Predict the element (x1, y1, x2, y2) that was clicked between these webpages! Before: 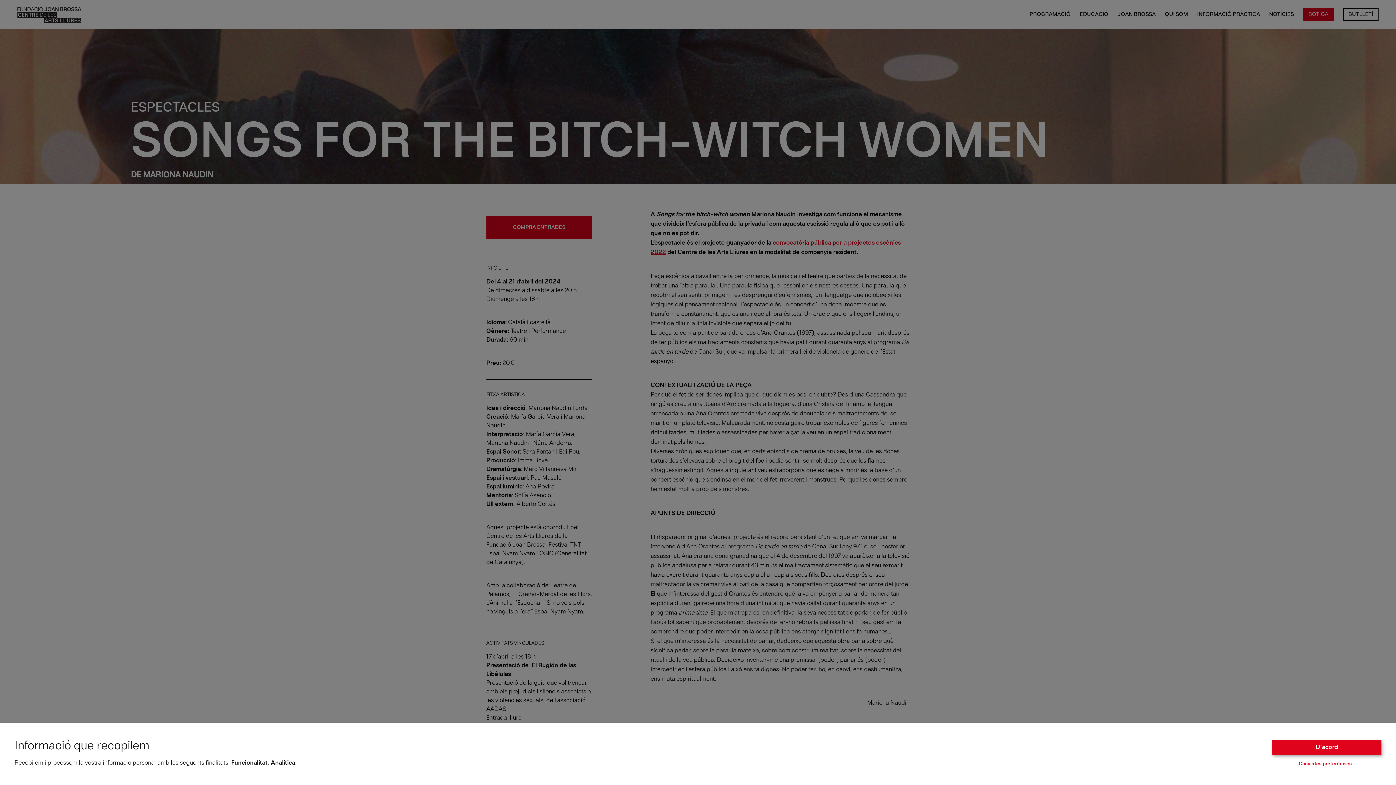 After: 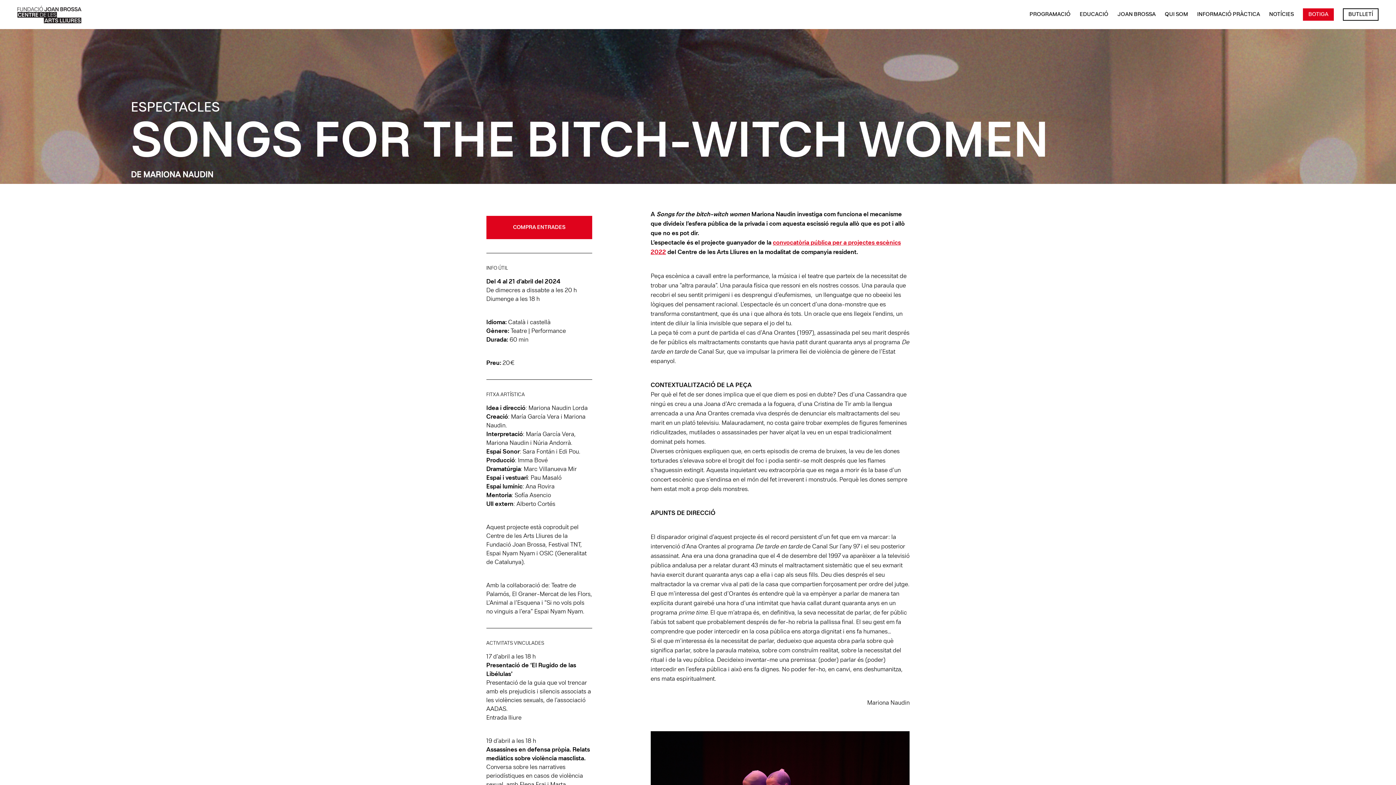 Action: bbox: (1272, 740, 1381, 755) label: D'acord